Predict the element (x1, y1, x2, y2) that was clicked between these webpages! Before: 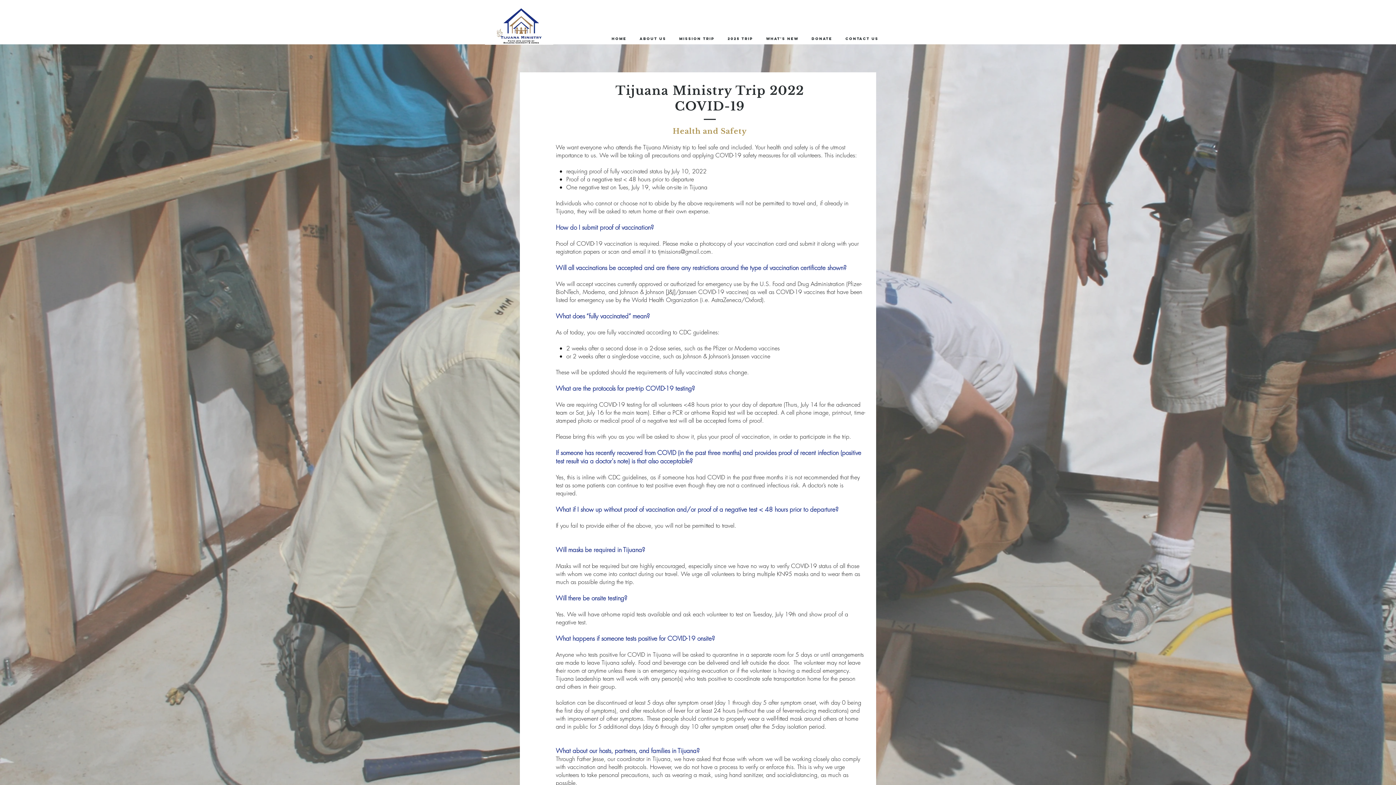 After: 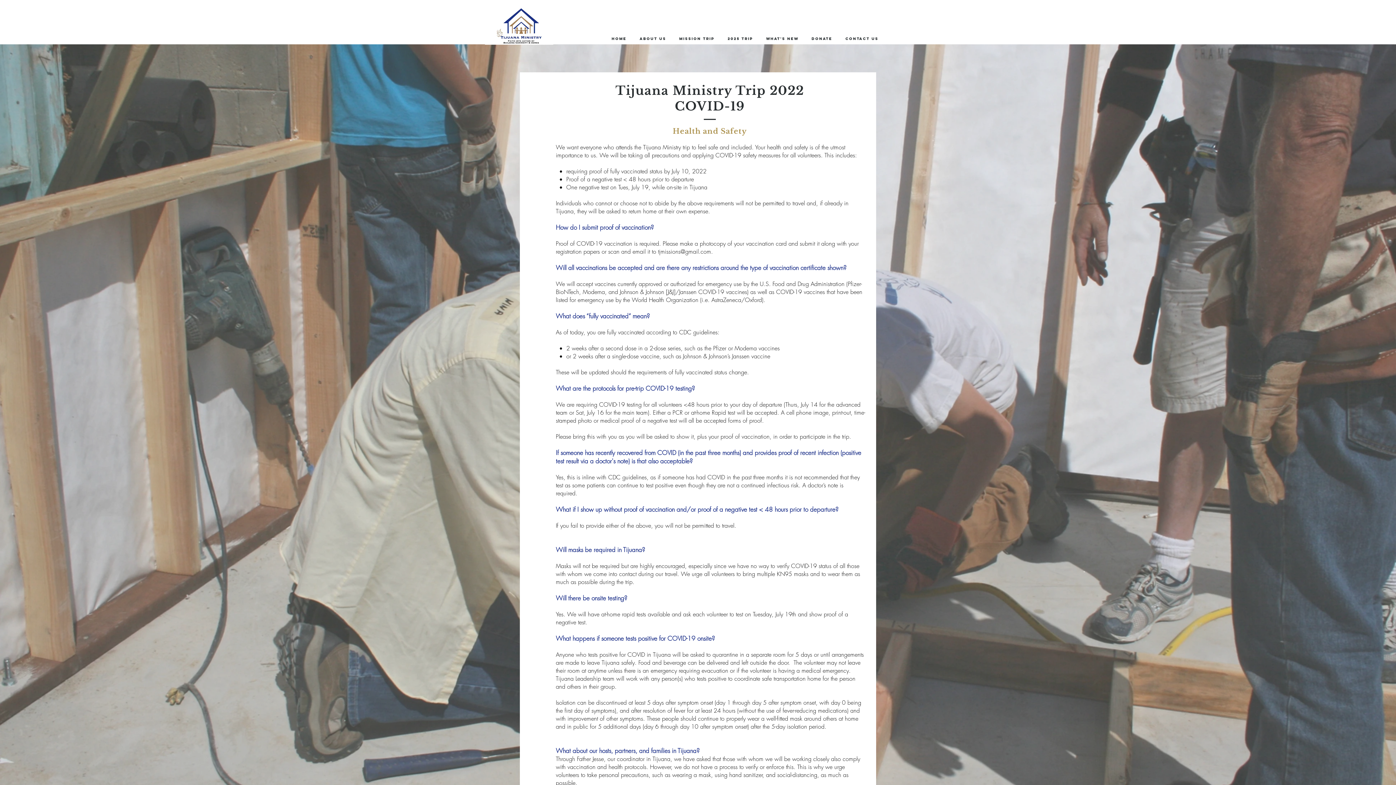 Action: label: 2025 trip bbox: (721, 26, 759, 44)